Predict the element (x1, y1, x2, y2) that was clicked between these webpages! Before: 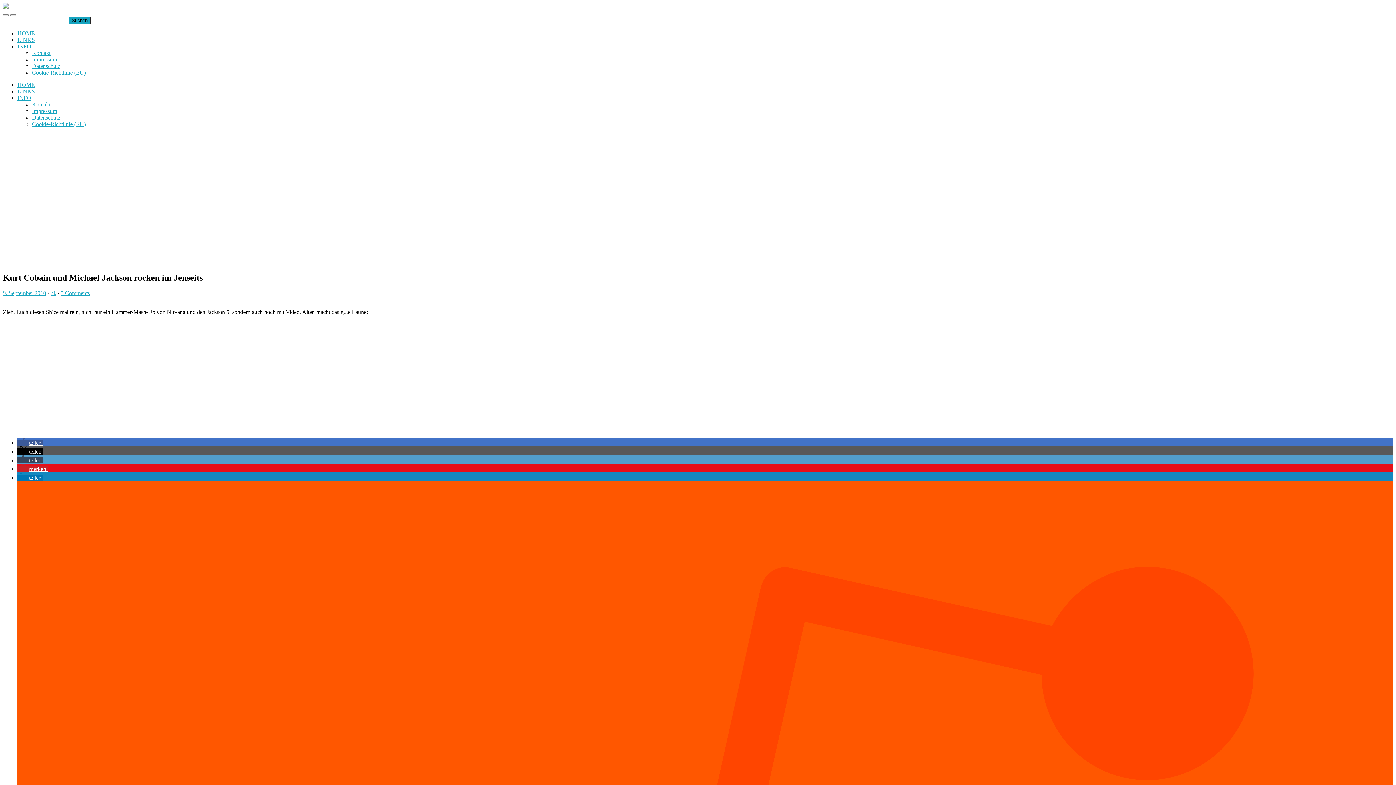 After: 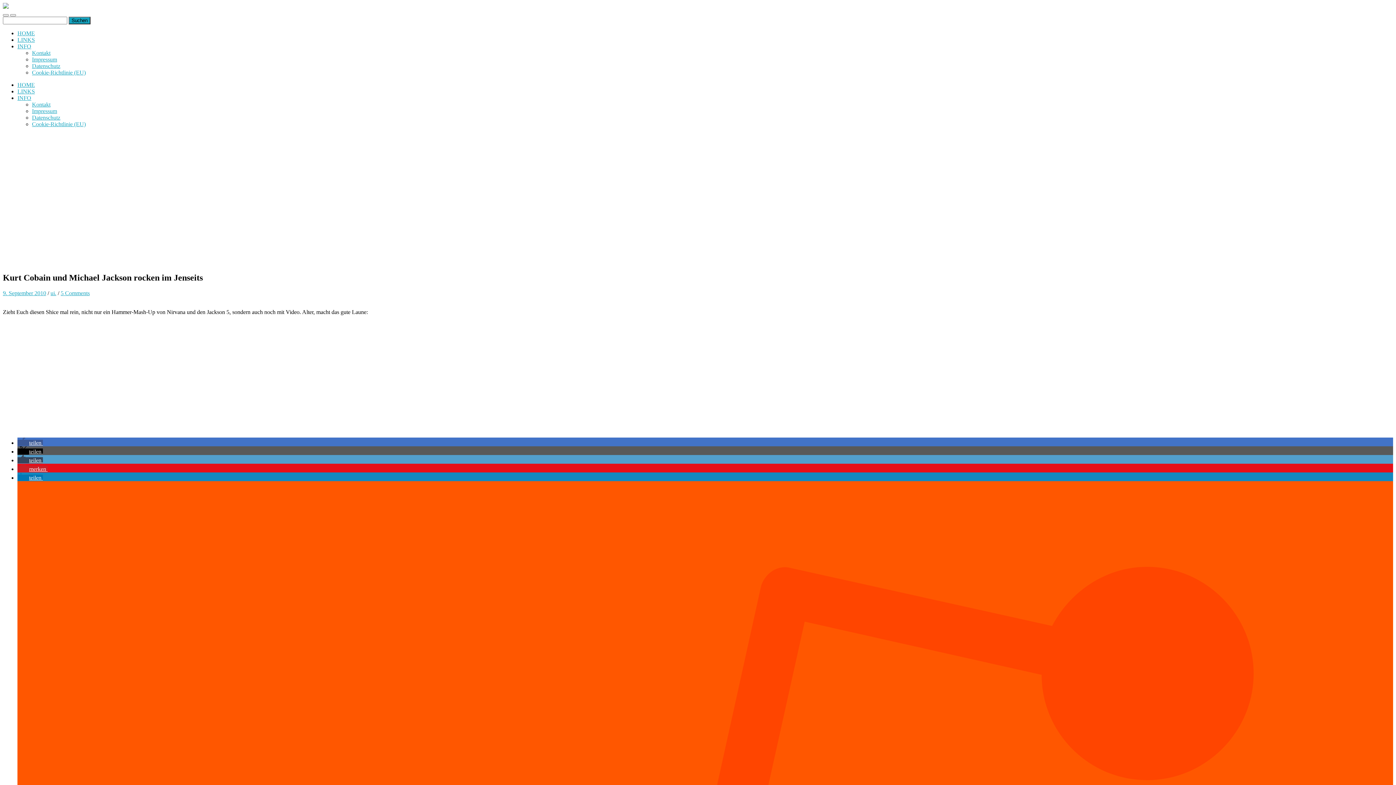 Action: label: Bei X teilen bbox: (17, 448, 42, 454)